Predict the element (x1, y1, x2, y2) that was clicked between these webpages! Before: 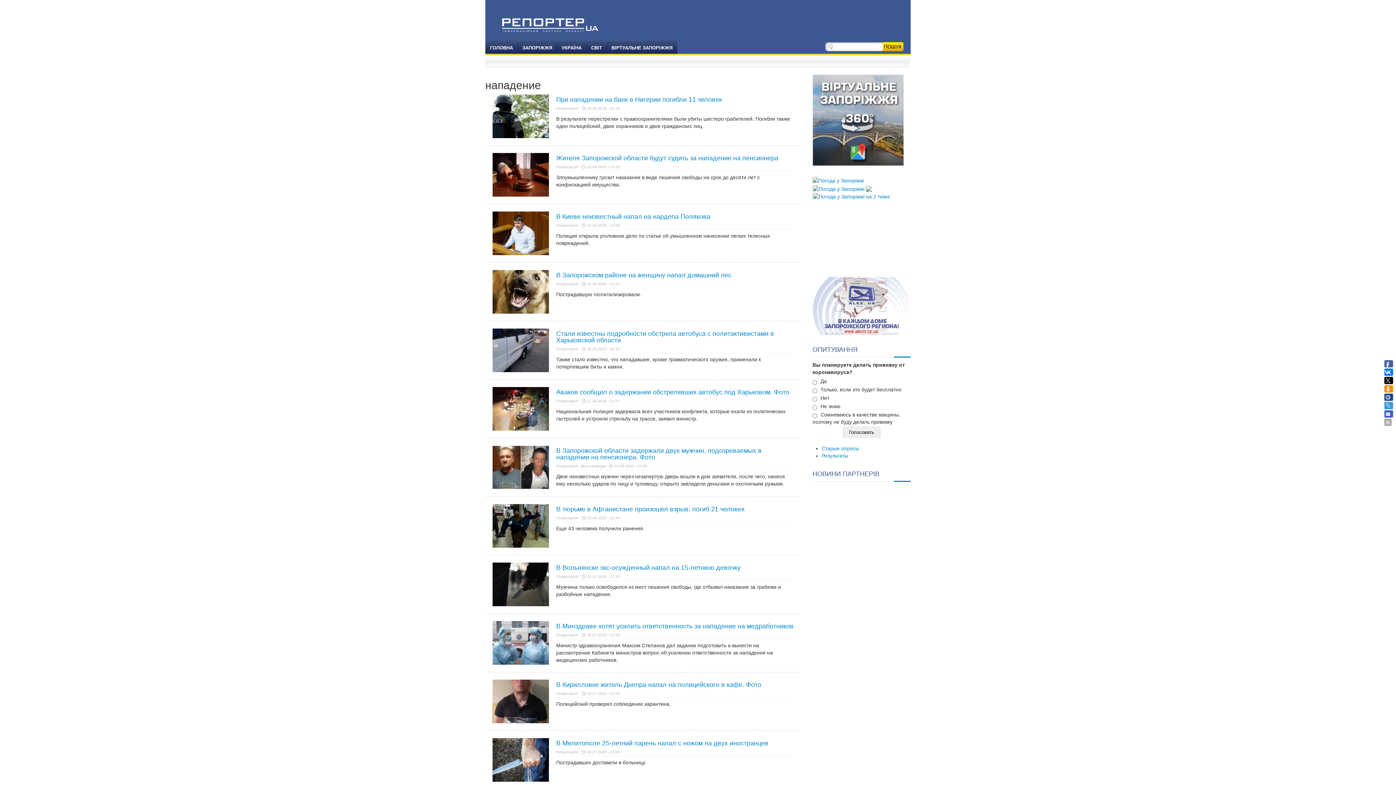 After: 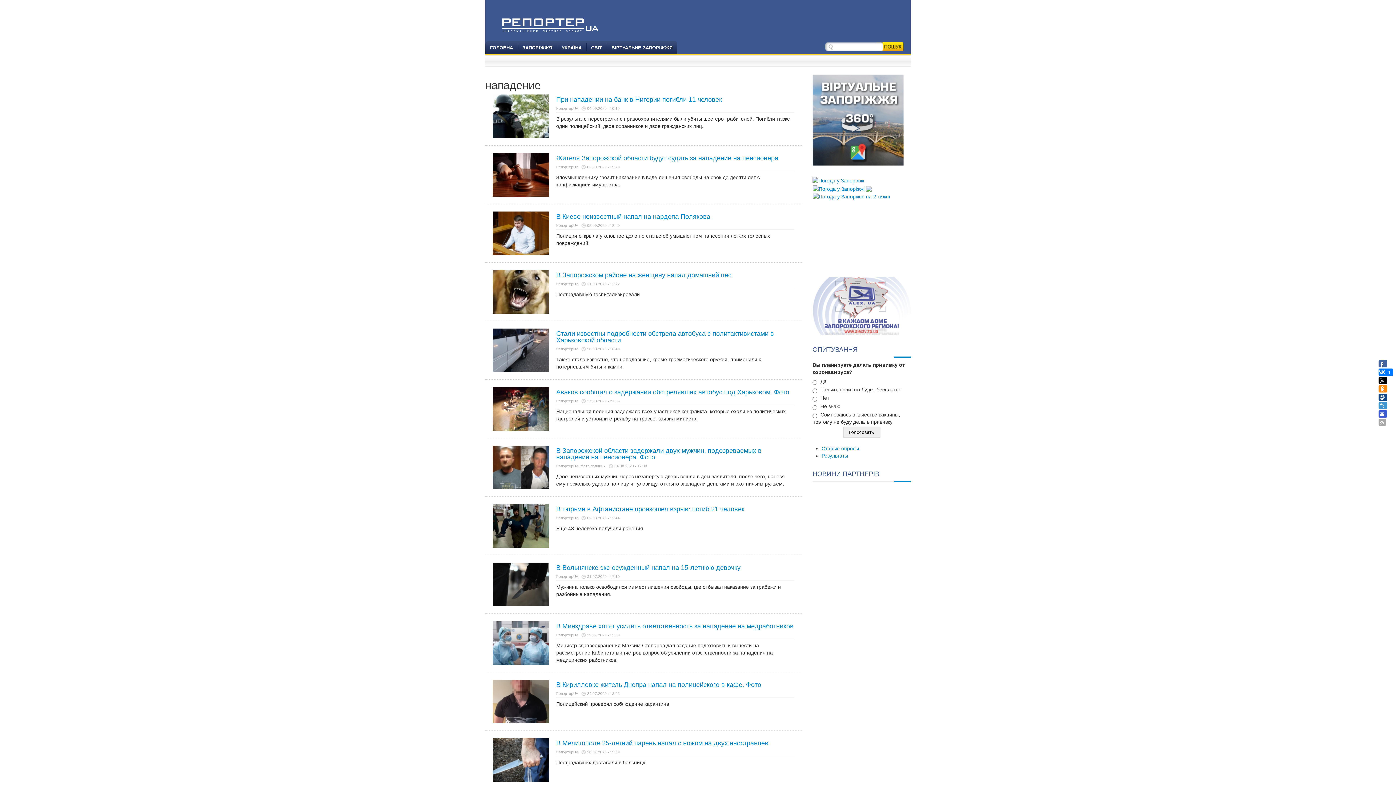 Action: bbox: (1384, 368, 1392, 376)